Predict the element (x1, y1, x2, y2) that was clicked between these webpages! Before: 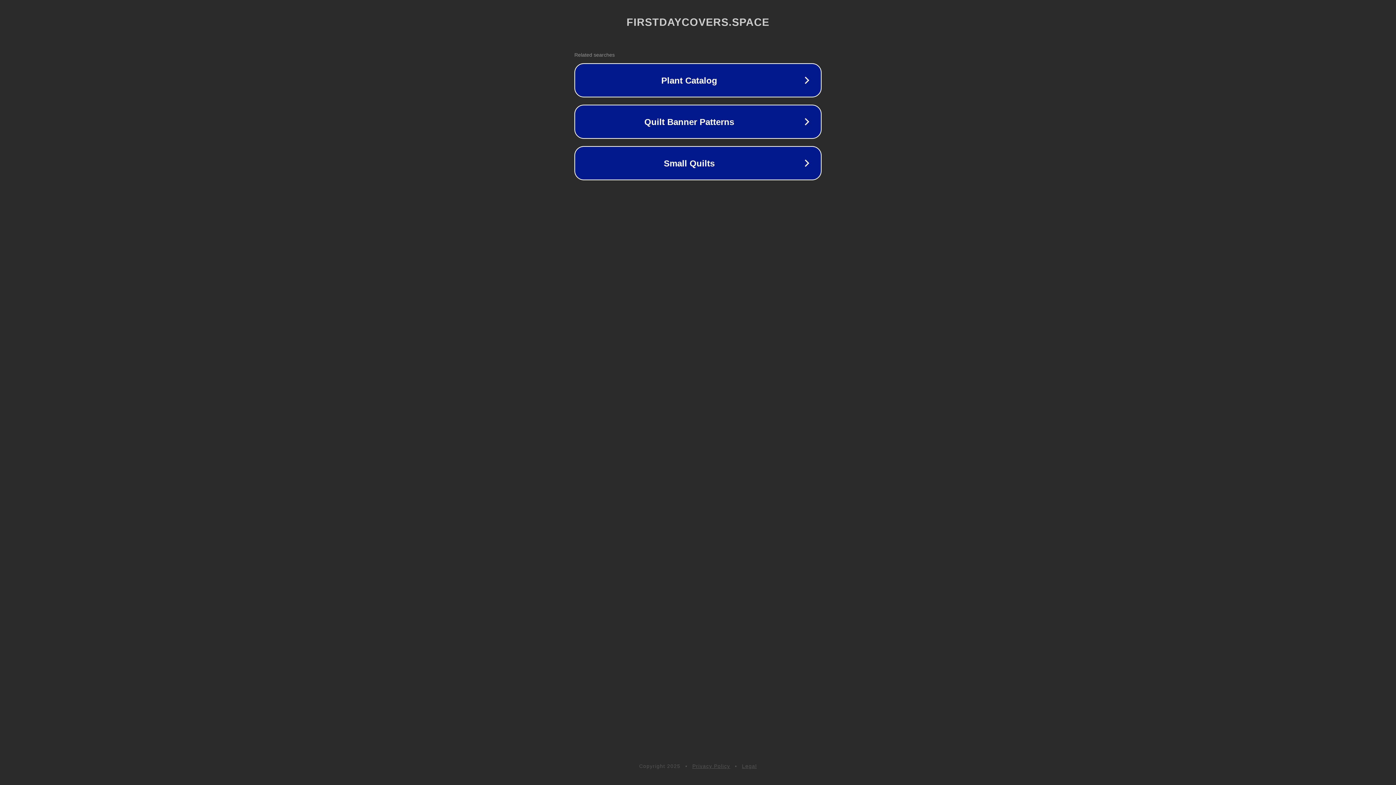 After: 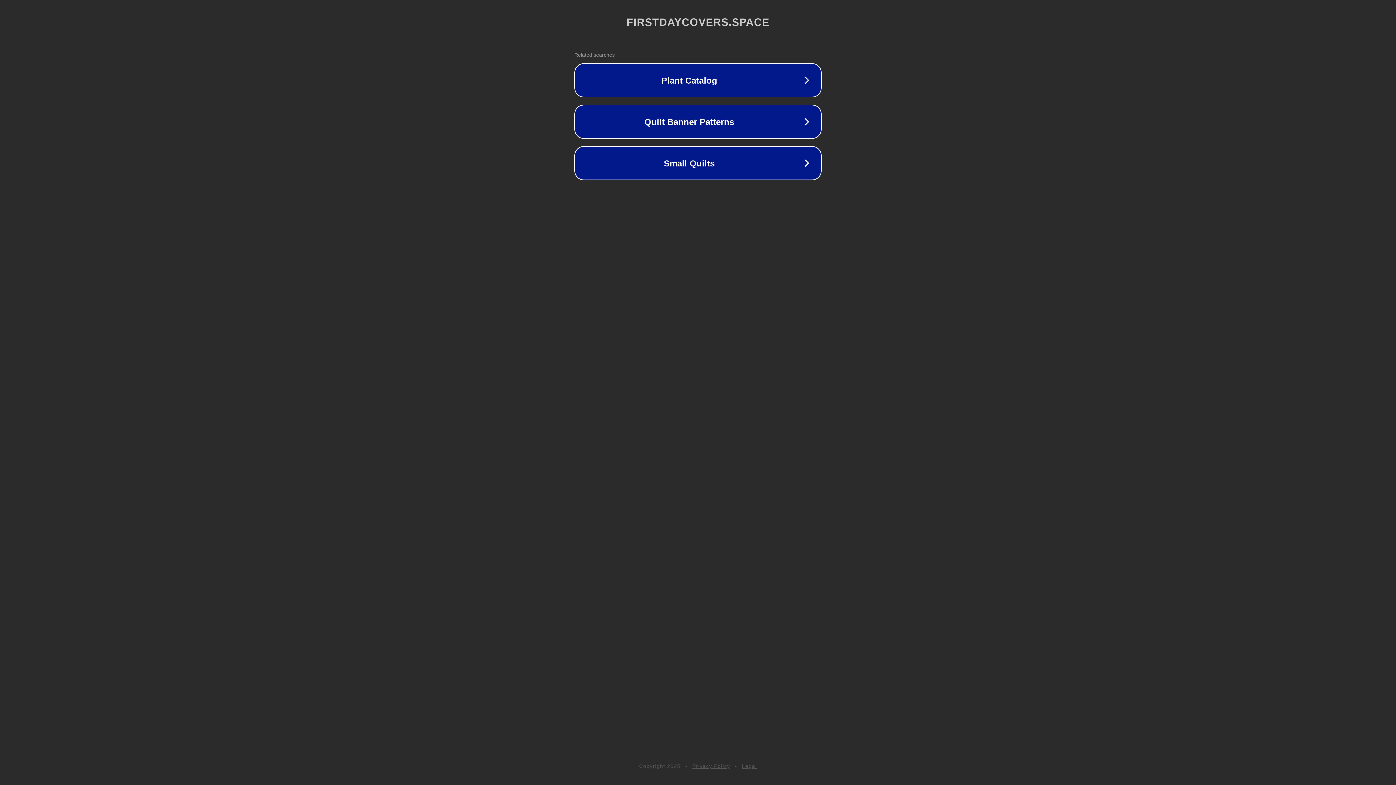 Action: bbox: (692, 763, 730, 769) label: Privacy Policy